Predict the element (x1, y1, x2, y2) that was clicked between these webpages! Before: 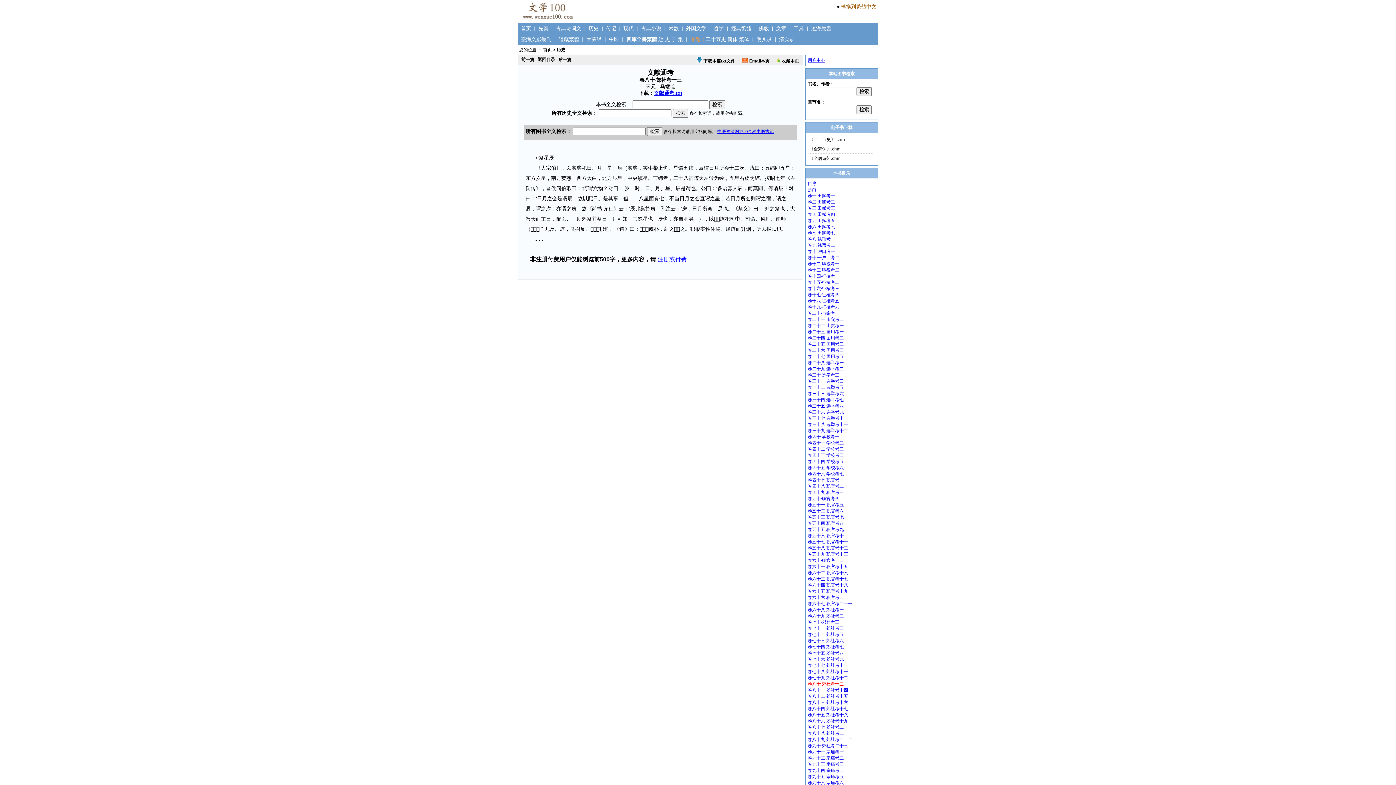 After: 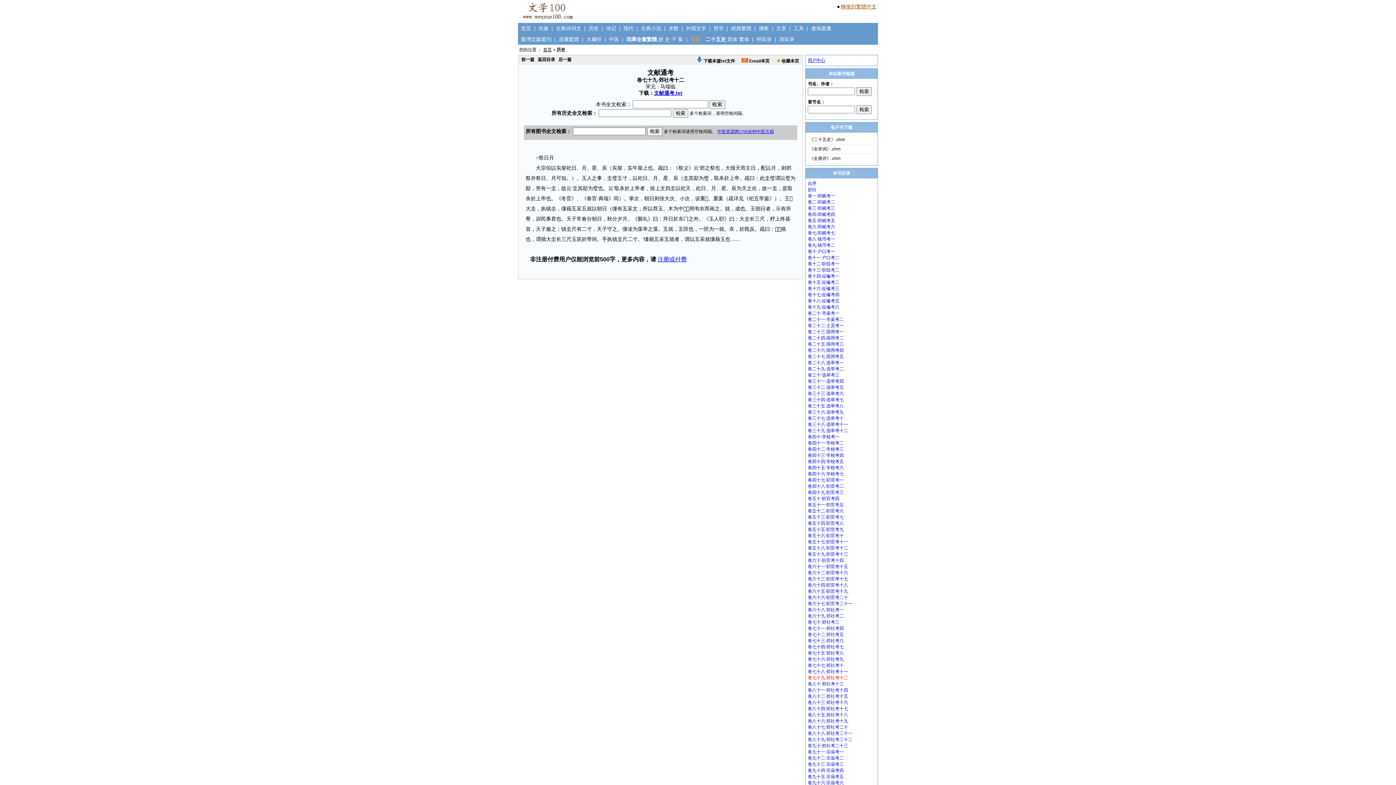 Action: bbox: (521, 57, 534, 62) label: 前一篇